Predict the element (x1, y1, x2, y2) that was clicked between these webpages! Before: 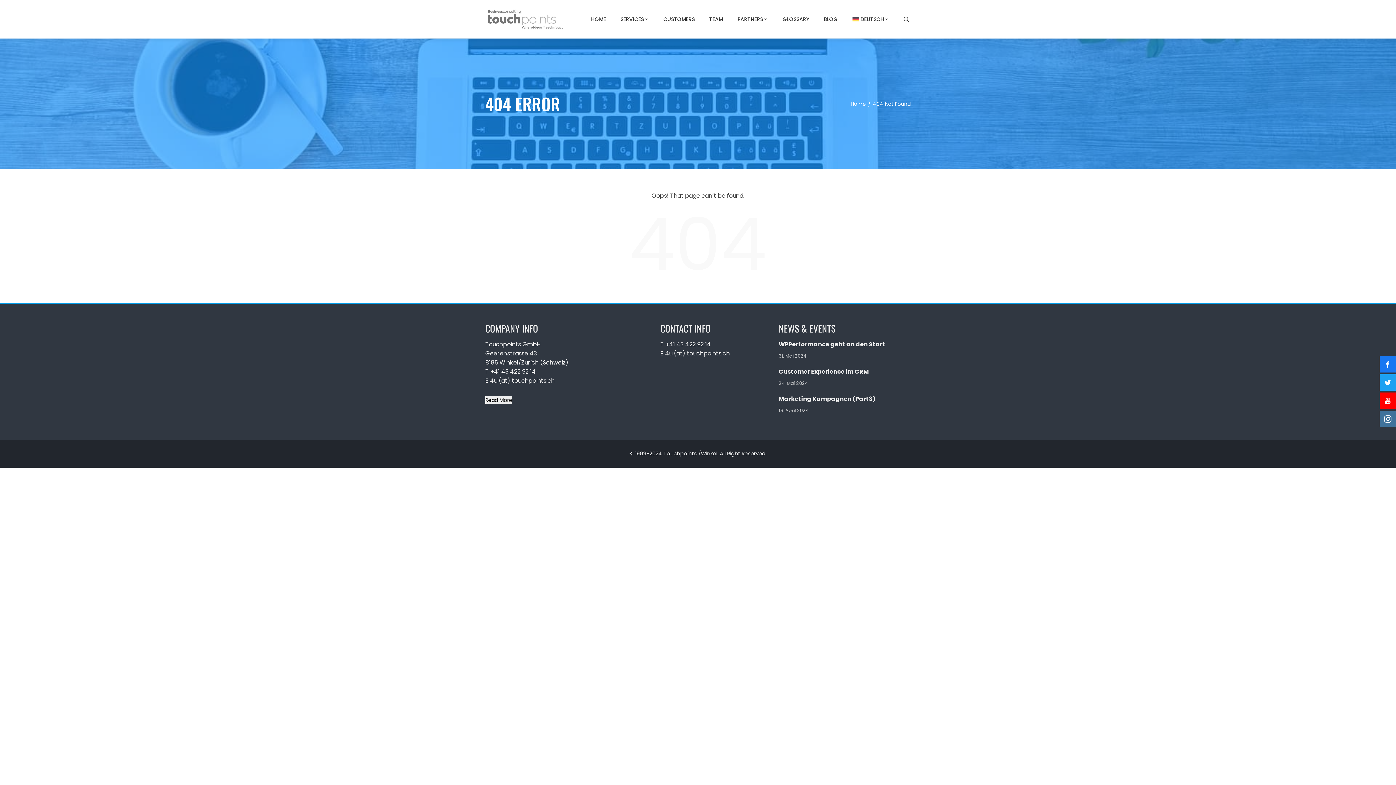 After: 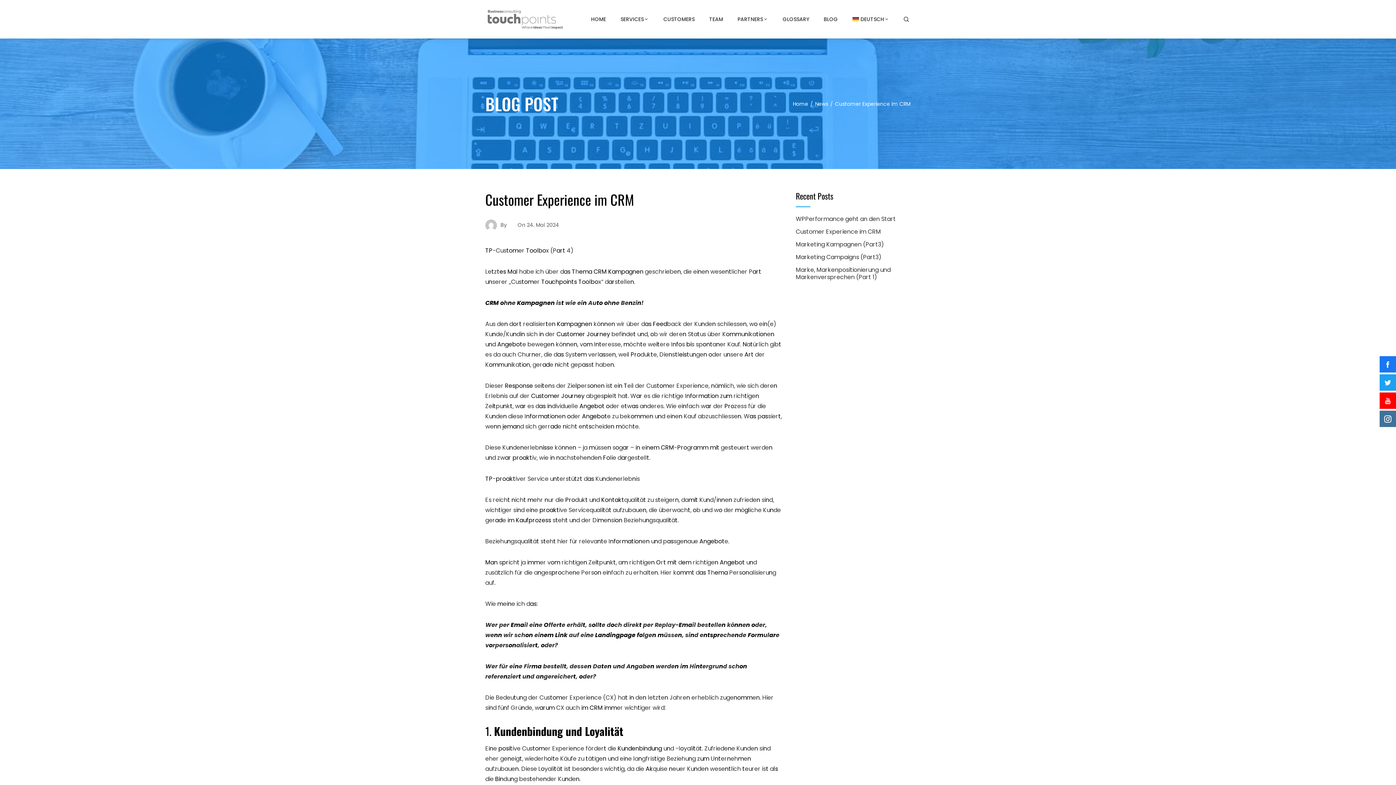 Action: label: Customer Experience im CRM bbox: (778, 367, 869, 375)